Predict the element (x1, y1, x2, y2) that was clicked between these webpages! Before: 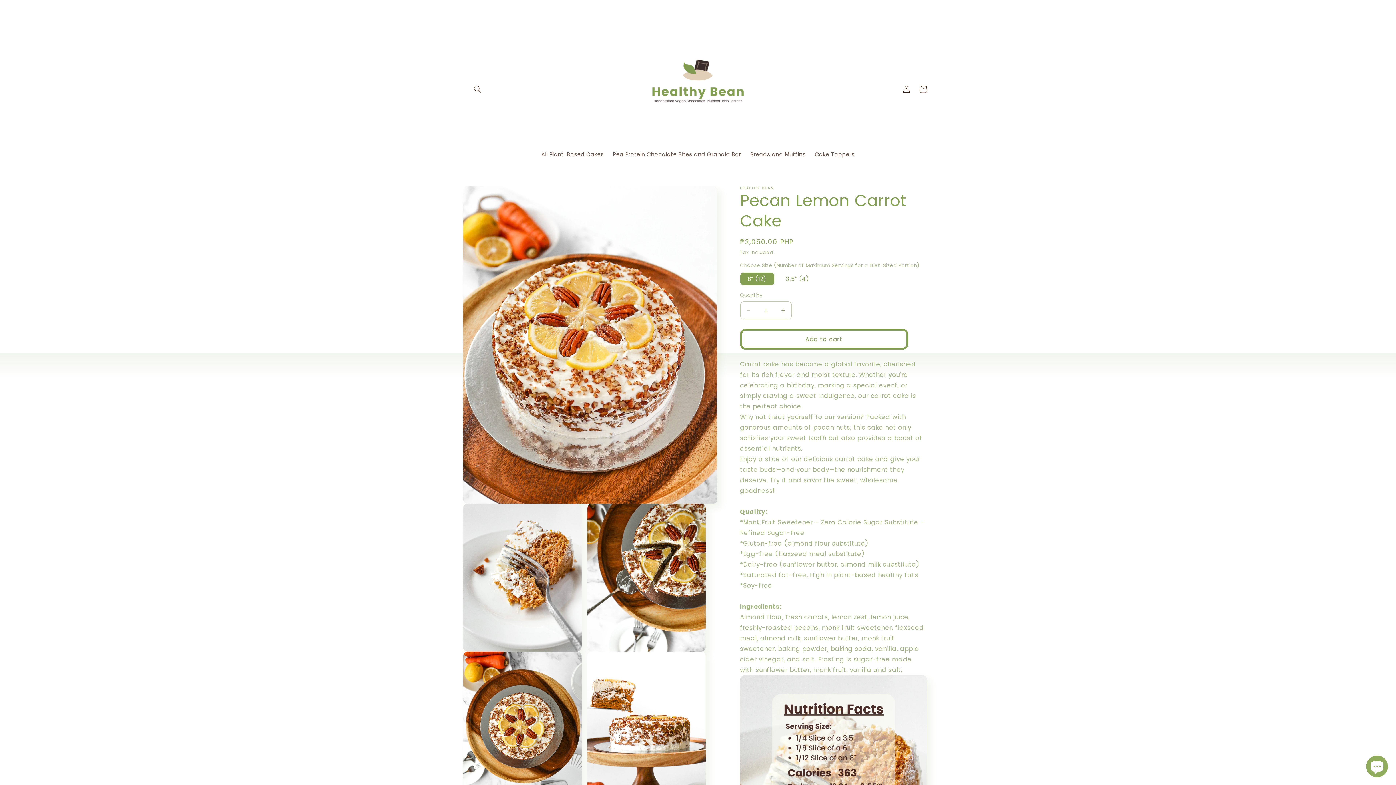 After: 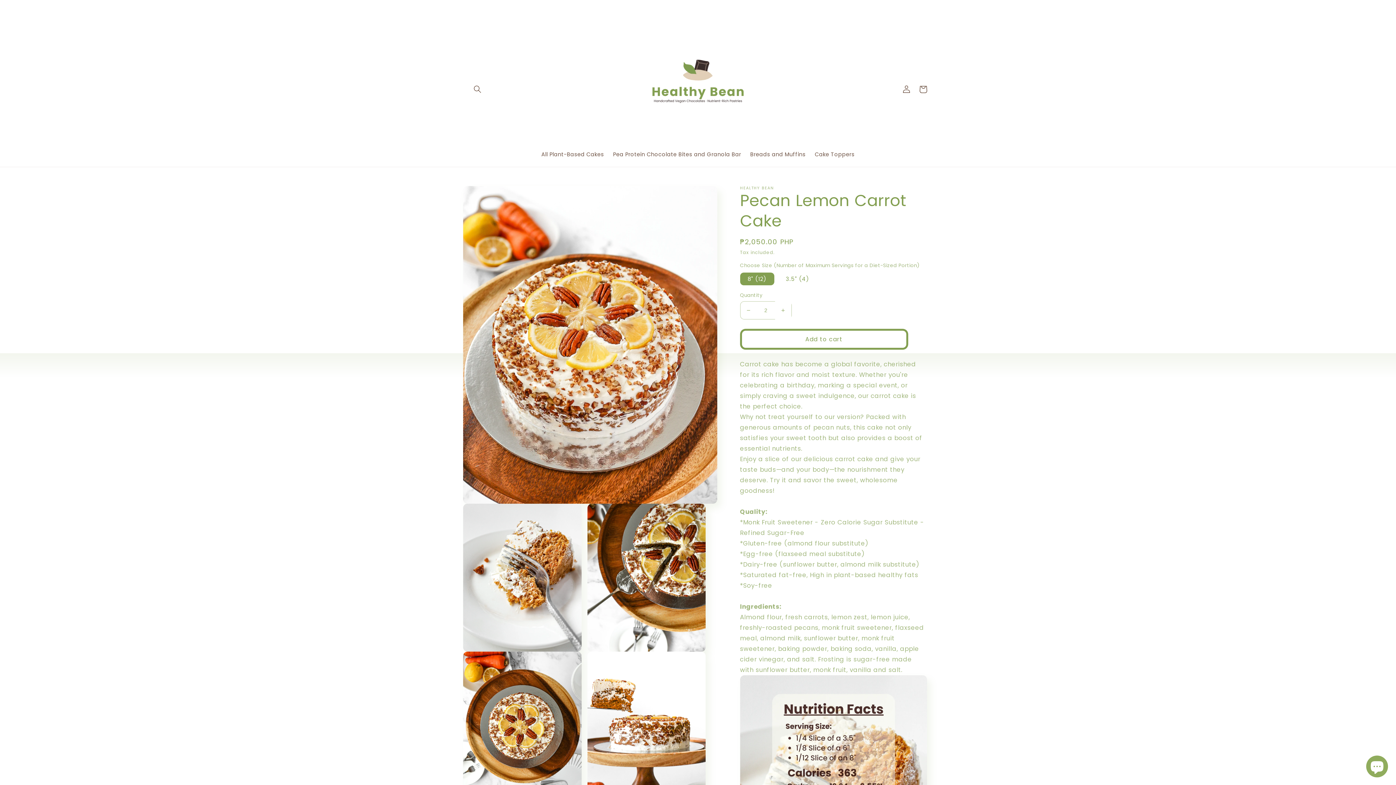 Action: label: Increase quantity for Pecan Lemon Carrot Cake bbox: (775, 301, 791, 319)